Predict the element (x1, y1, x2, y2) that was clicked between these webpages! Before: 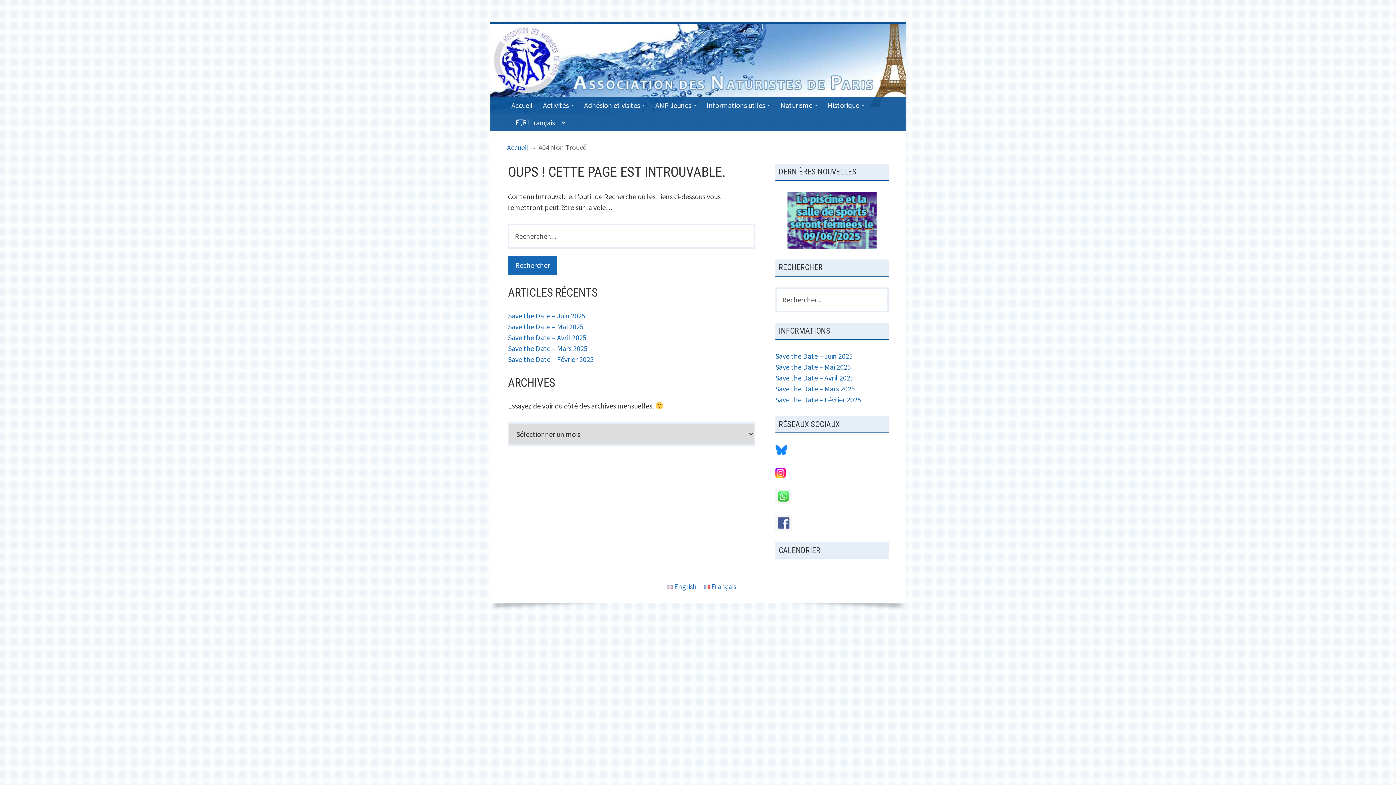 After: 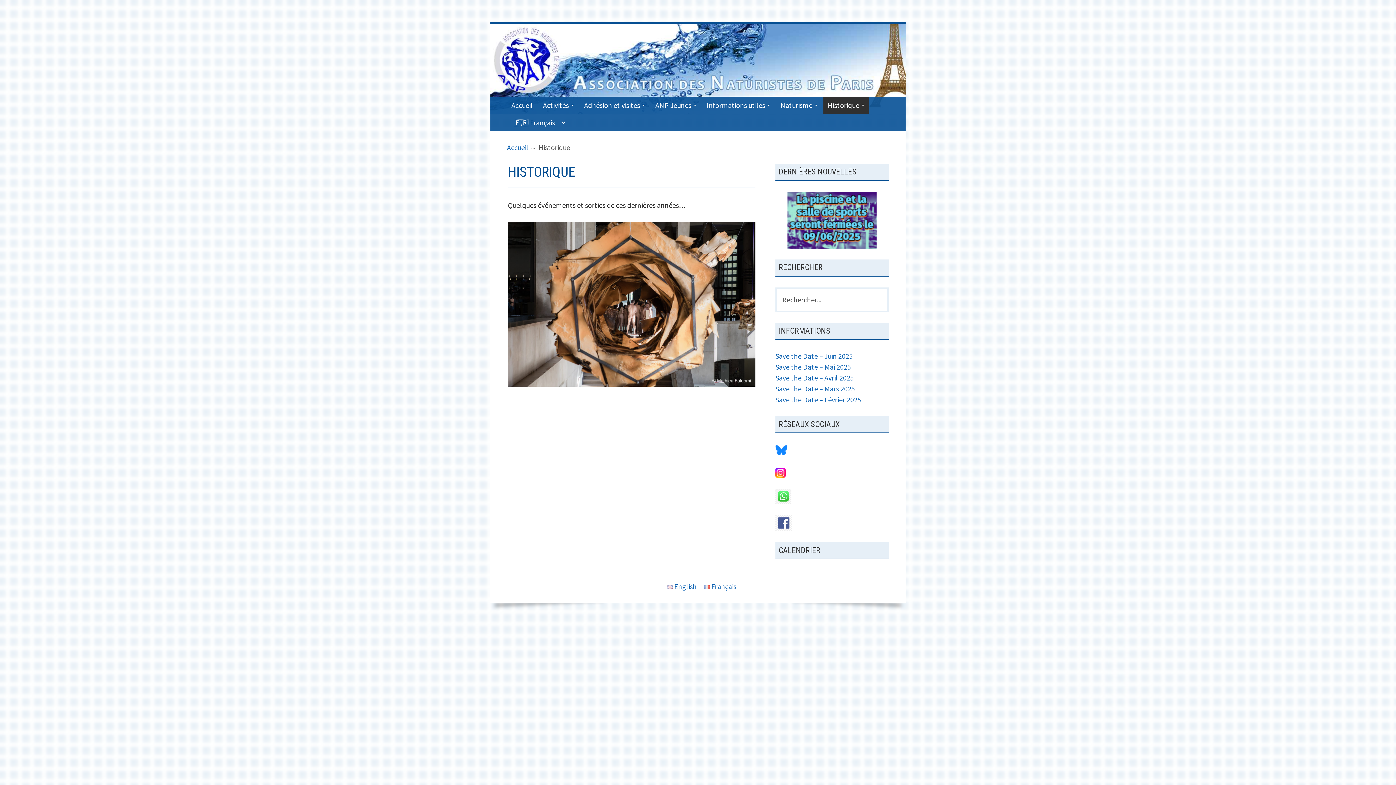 Action: bbox: (823, 96, 868, 114) label: Historique